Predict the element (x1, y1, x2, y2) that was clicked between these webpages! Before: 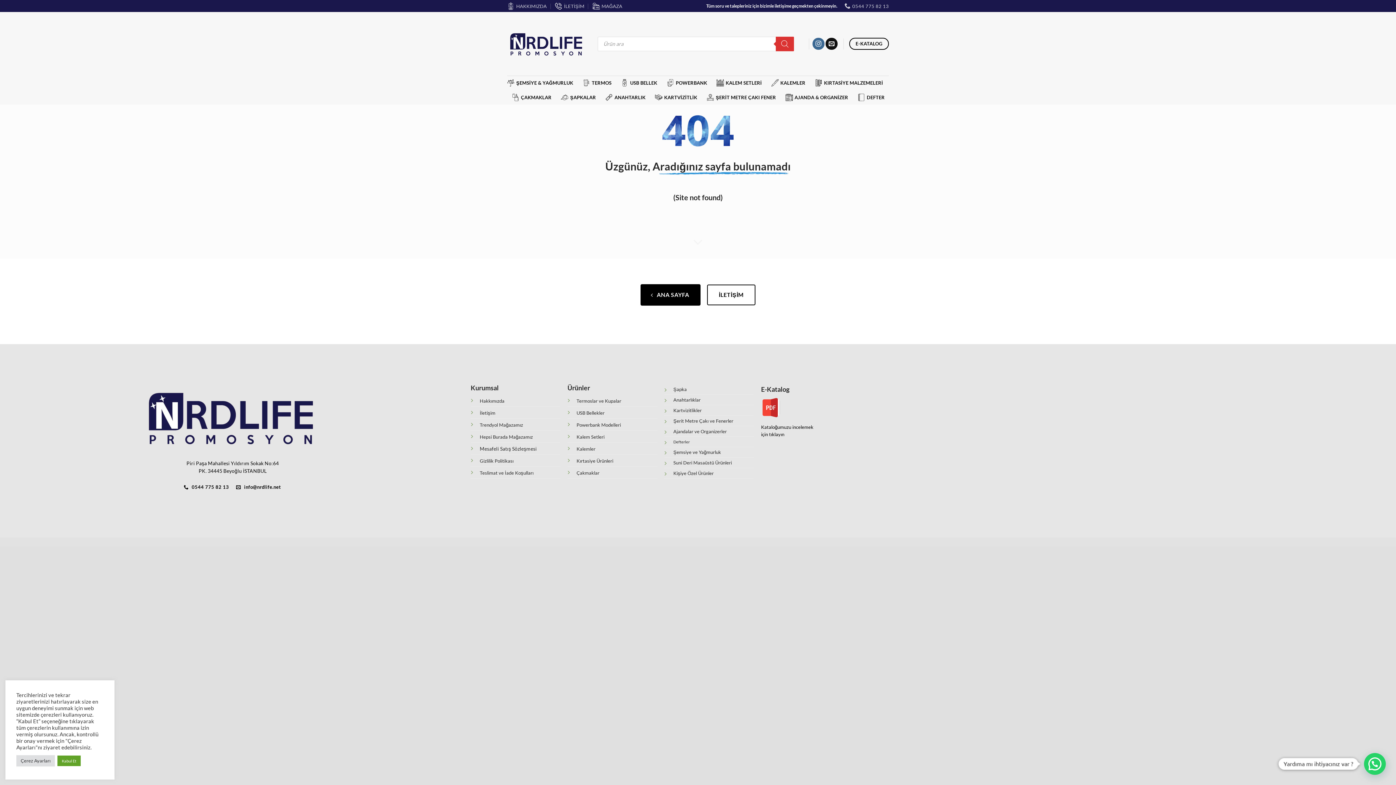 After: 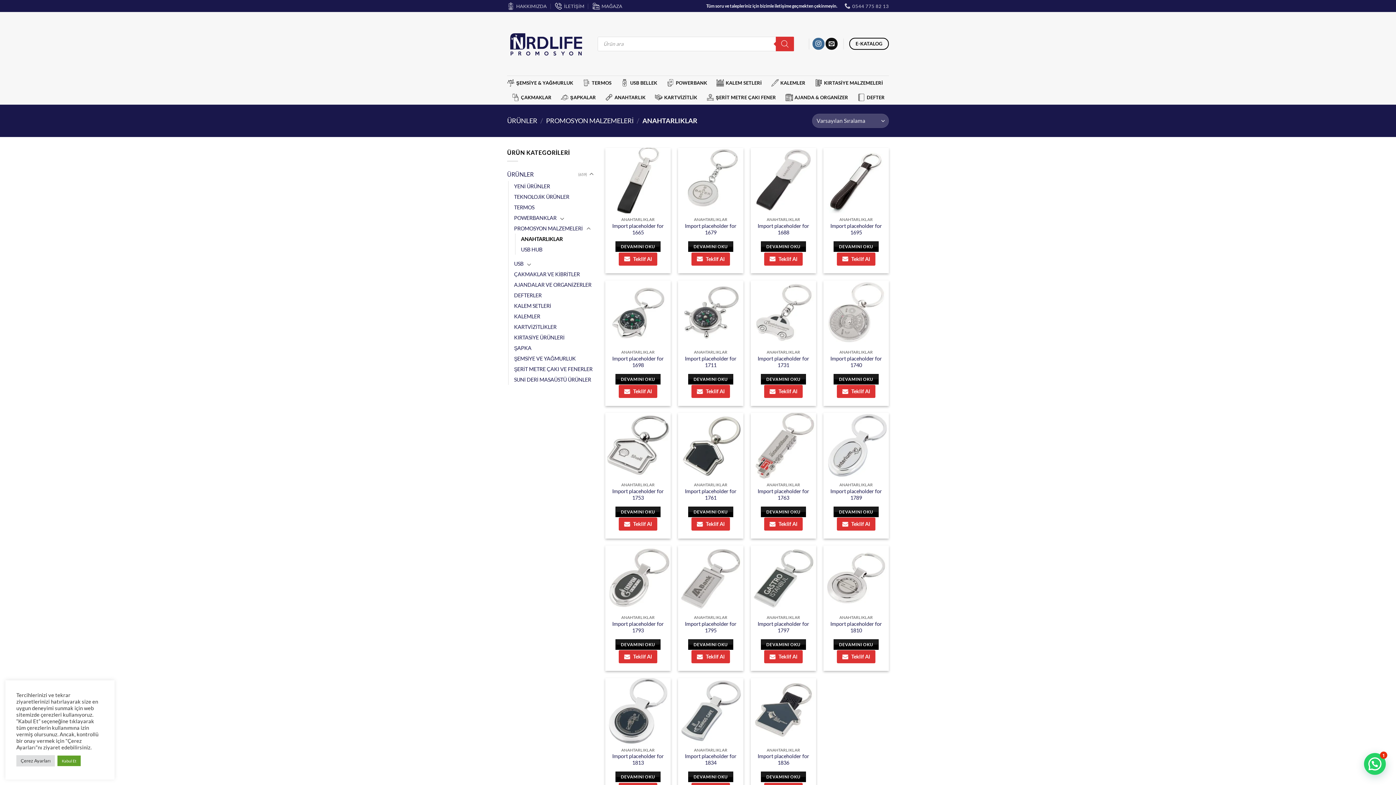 Action: bbox: (605, 90, 645, 104) label: ANAHTARLIK